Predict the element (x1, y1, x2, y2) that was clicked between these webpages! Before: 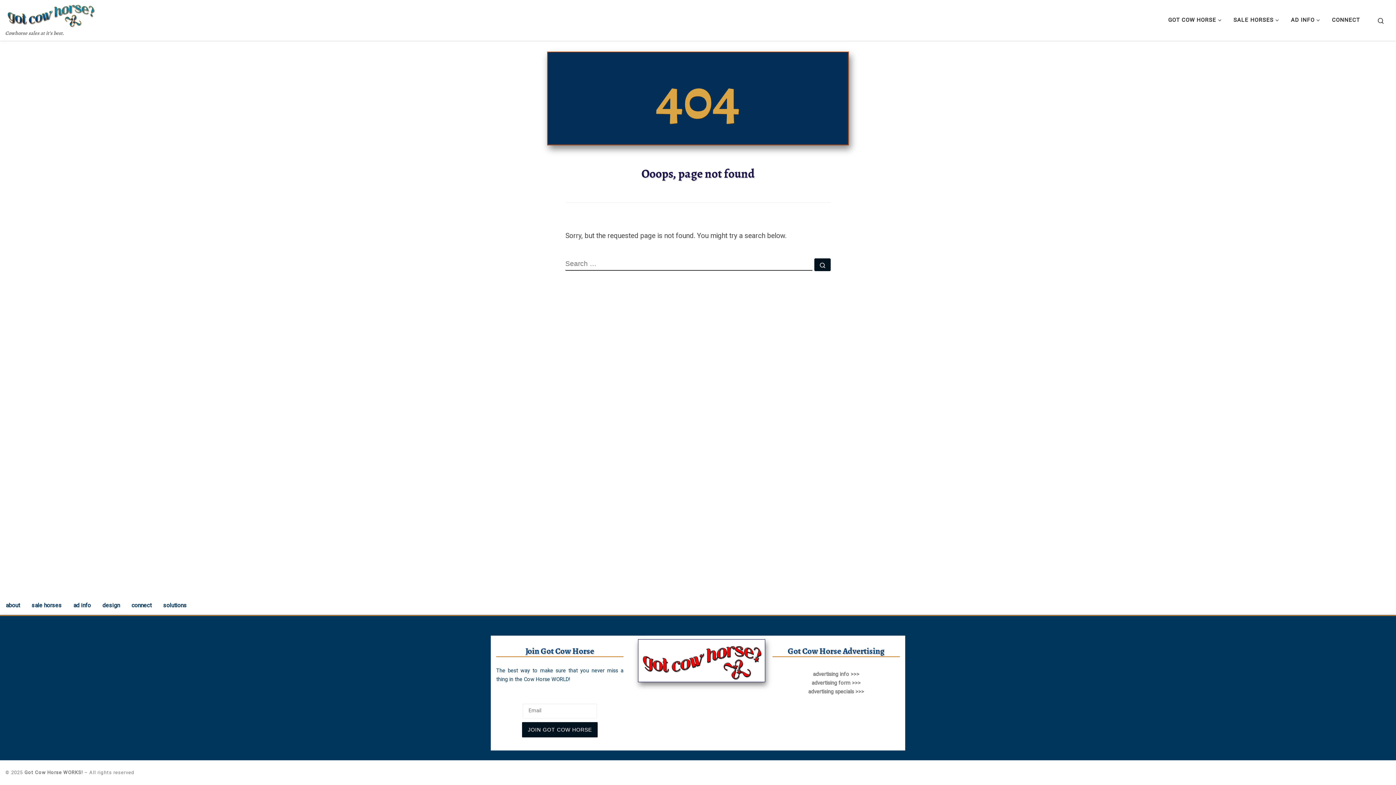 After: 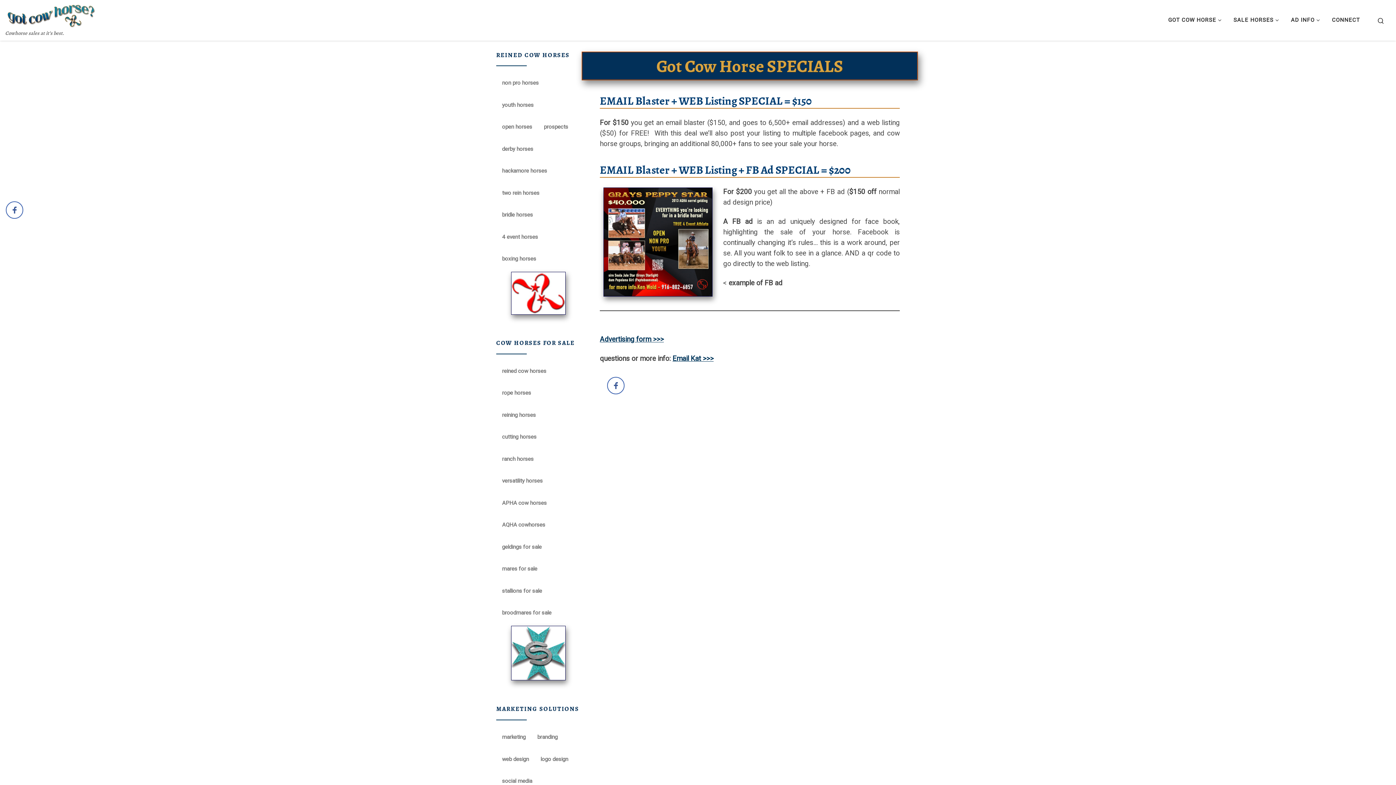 Action: bbox: (808, 689, 864, 695) label: advertising specials >>>